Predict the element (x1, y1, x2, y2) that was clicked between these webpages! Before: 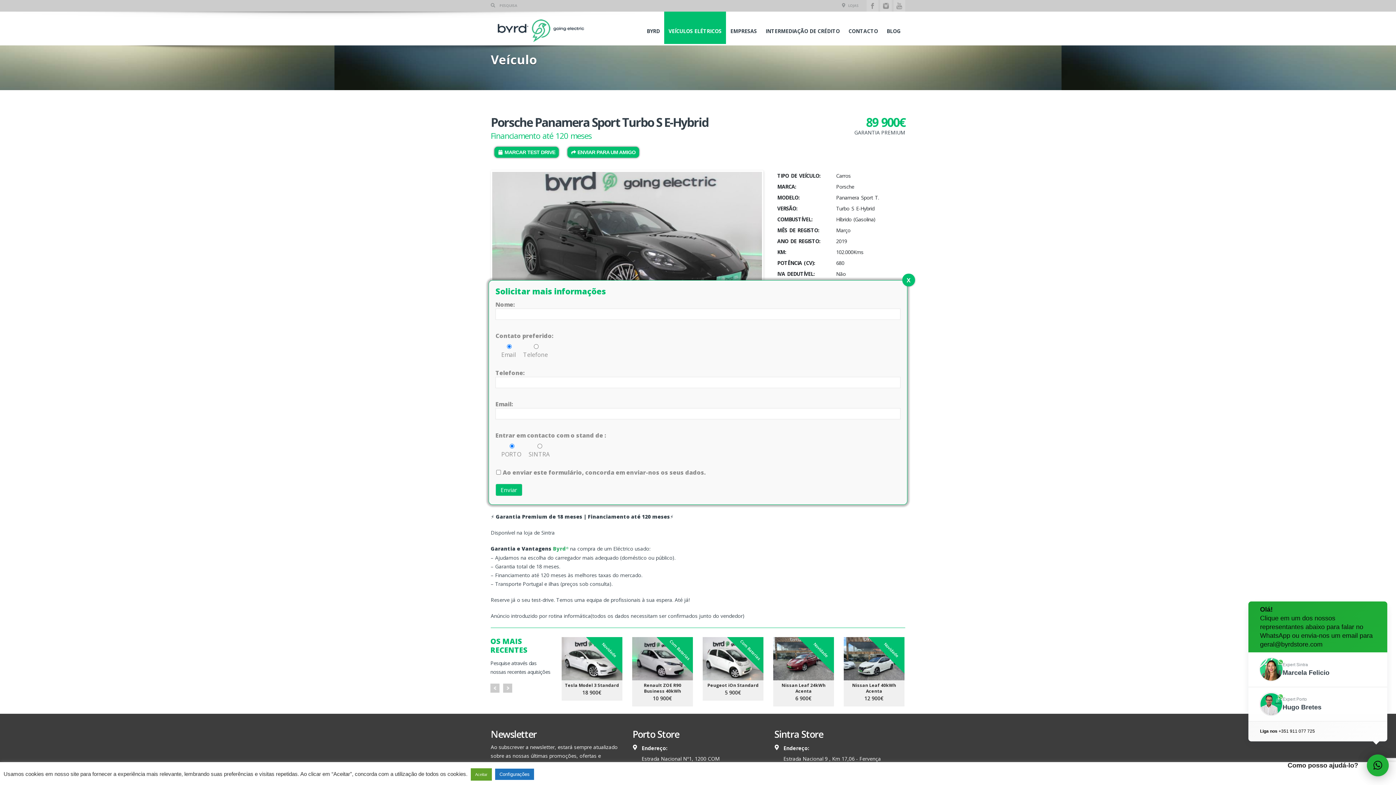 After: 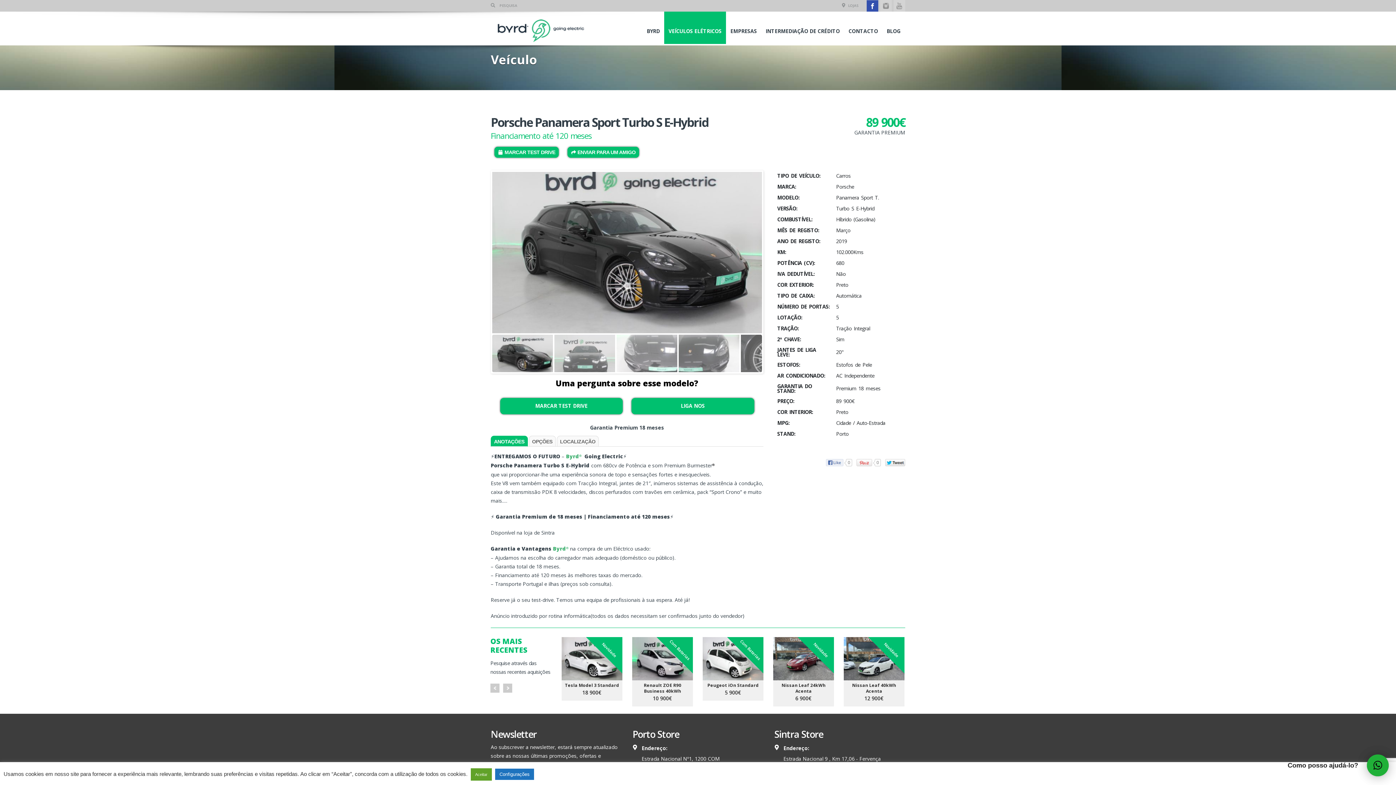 Action: bbox: (866, 0, 878, 11)